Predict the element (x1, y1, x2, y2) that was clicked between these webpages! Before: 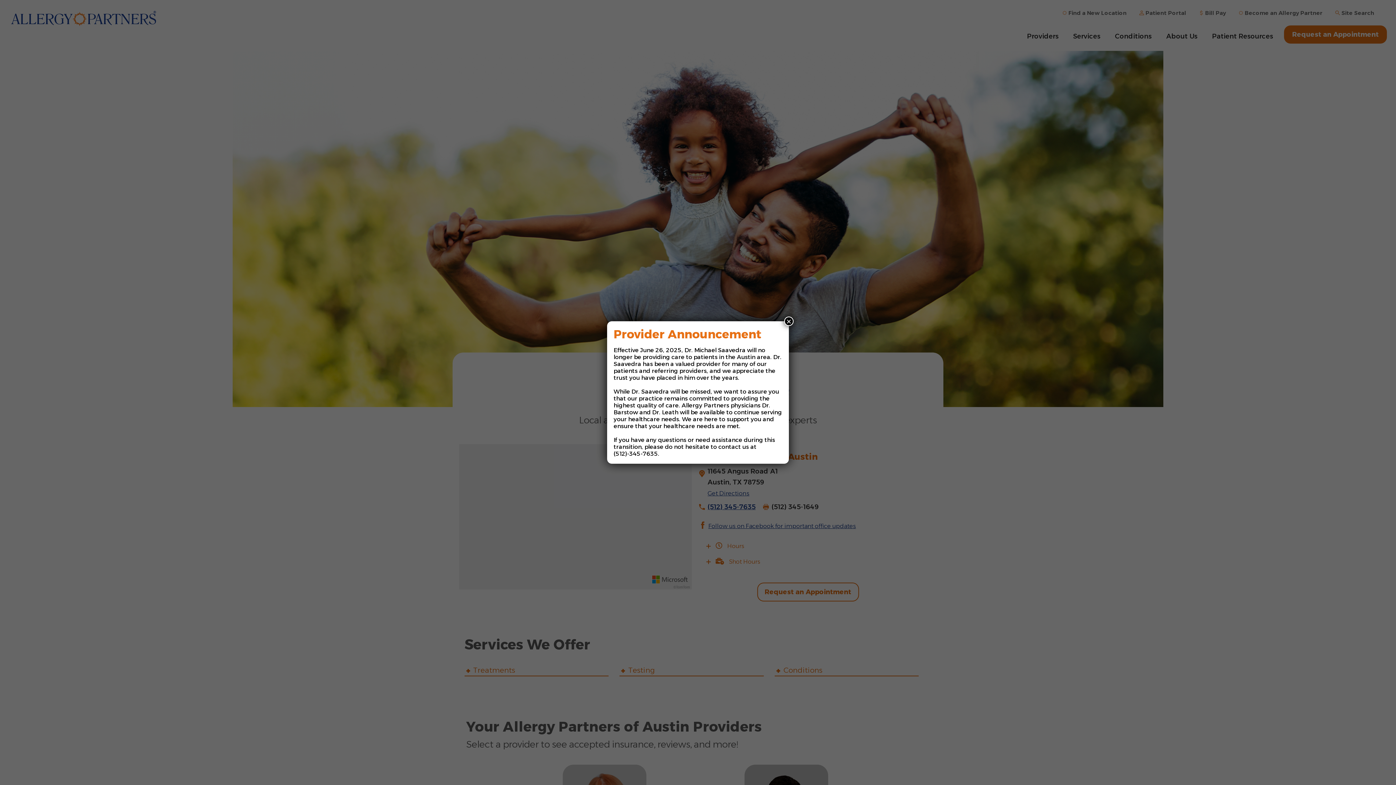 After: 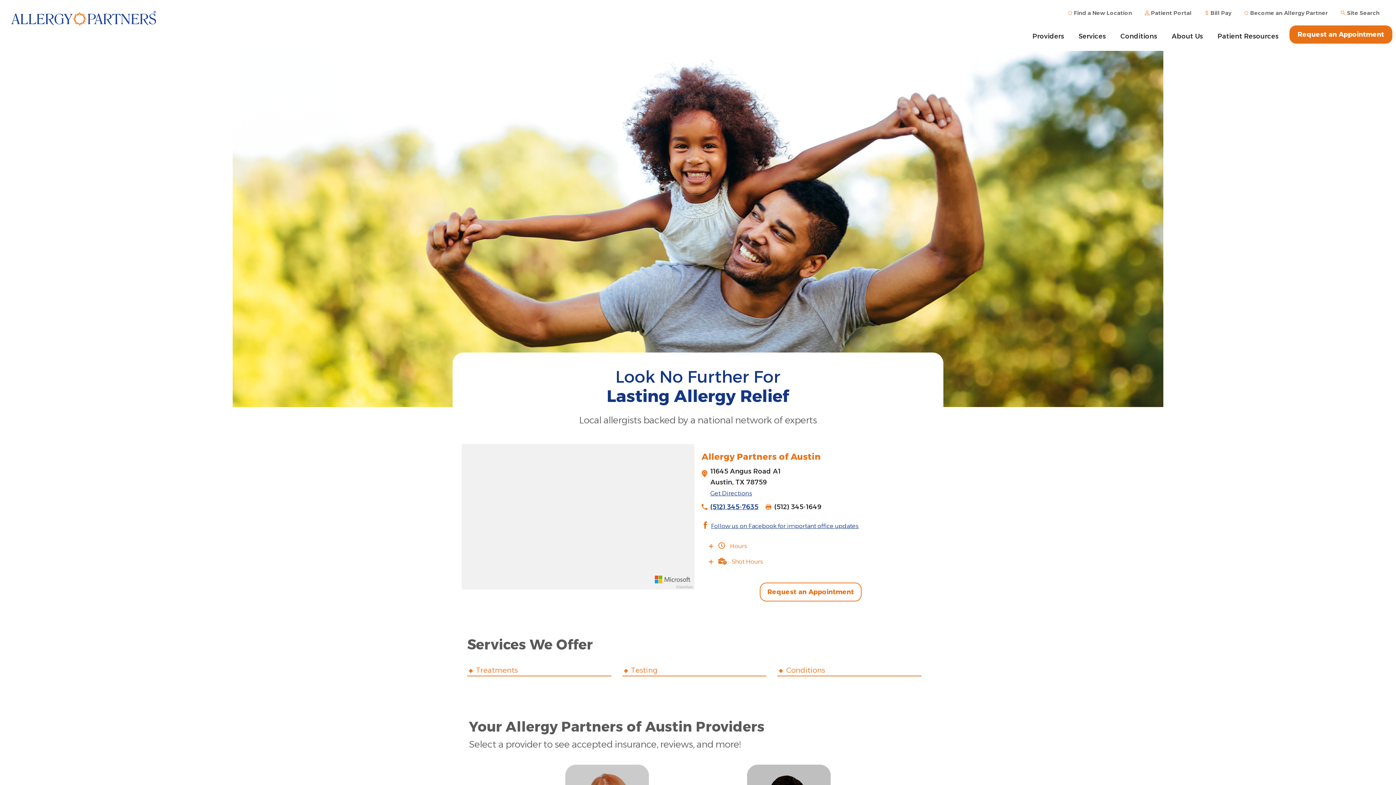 Action: label: Close bbox: (784, 316, 793, 326)